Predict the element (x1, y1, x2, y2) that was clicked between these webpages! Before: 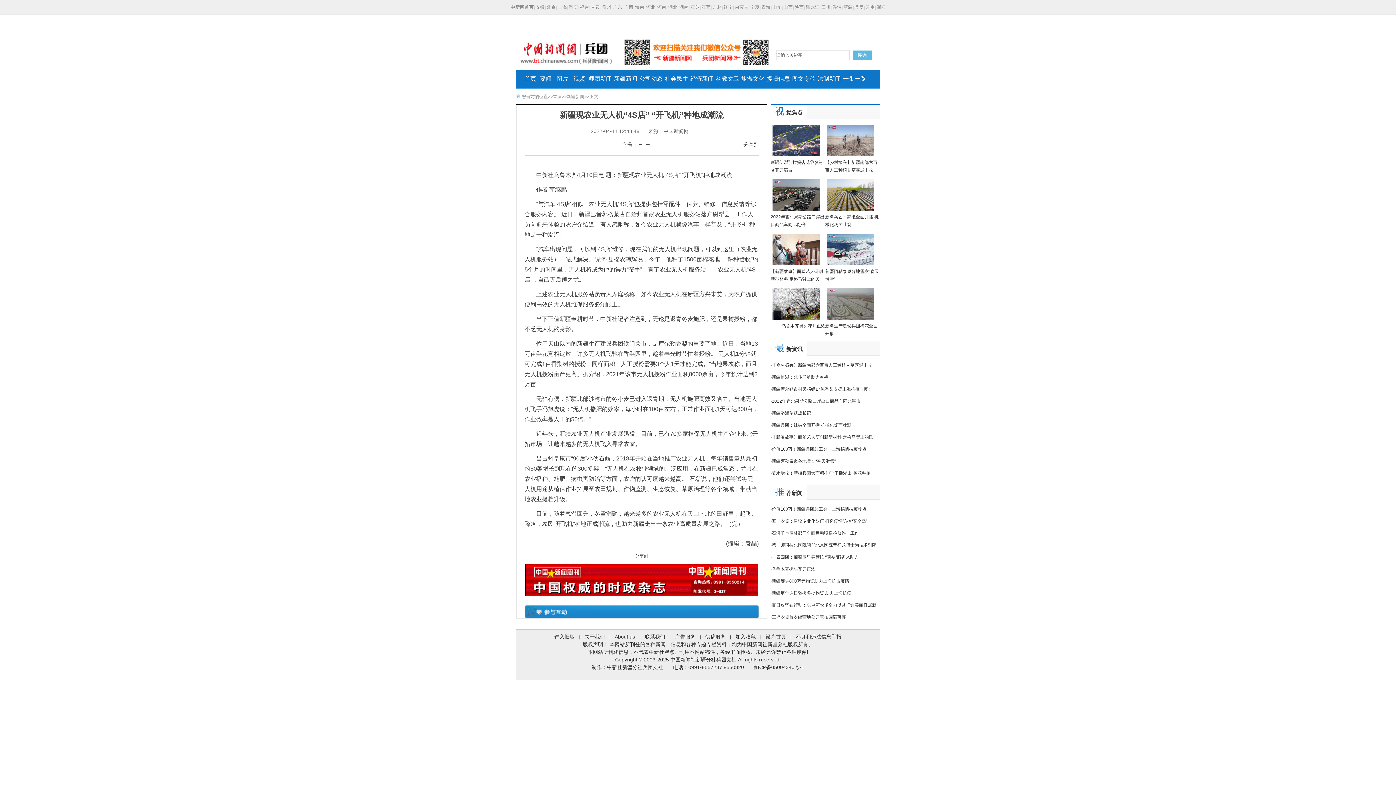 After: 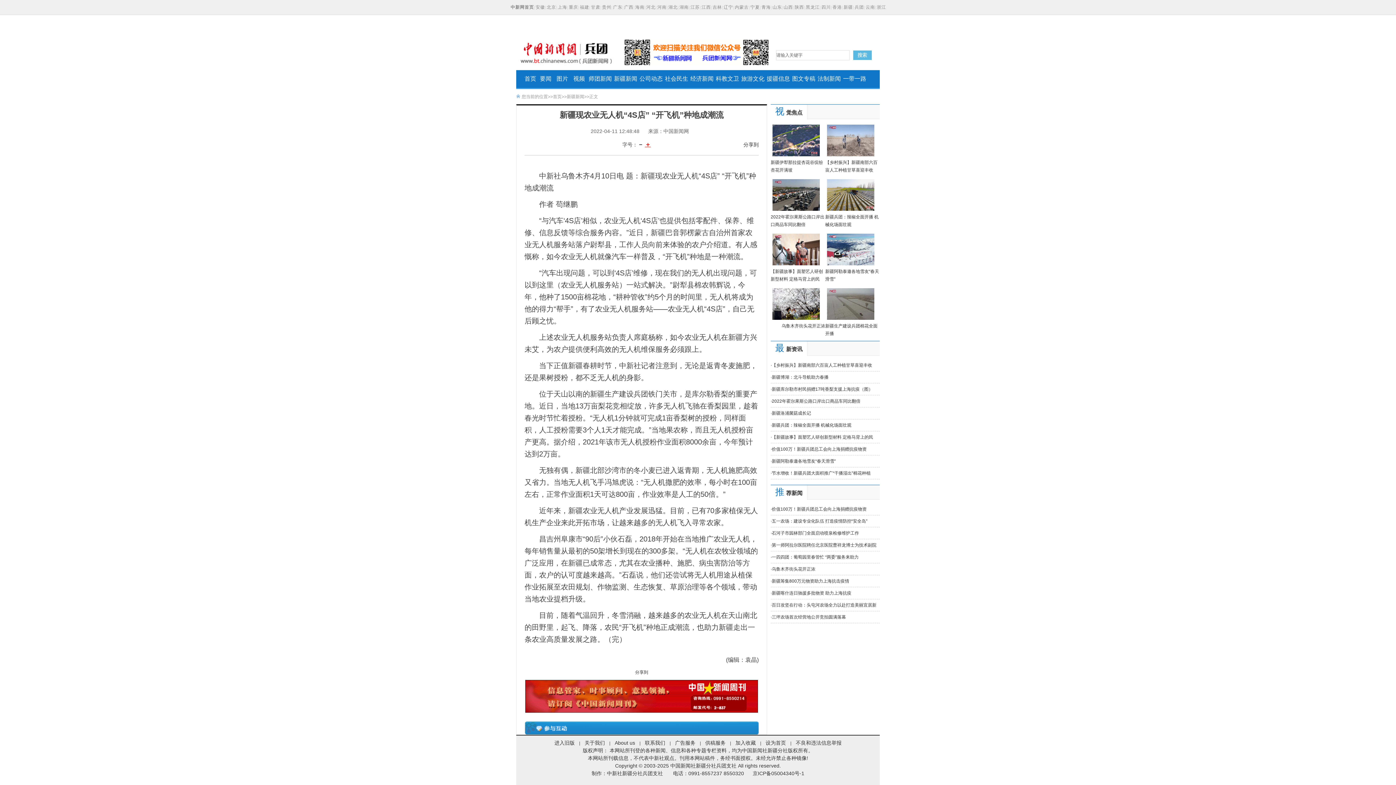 Action: label: ＋ bbox: (645, 141, 650, 147)